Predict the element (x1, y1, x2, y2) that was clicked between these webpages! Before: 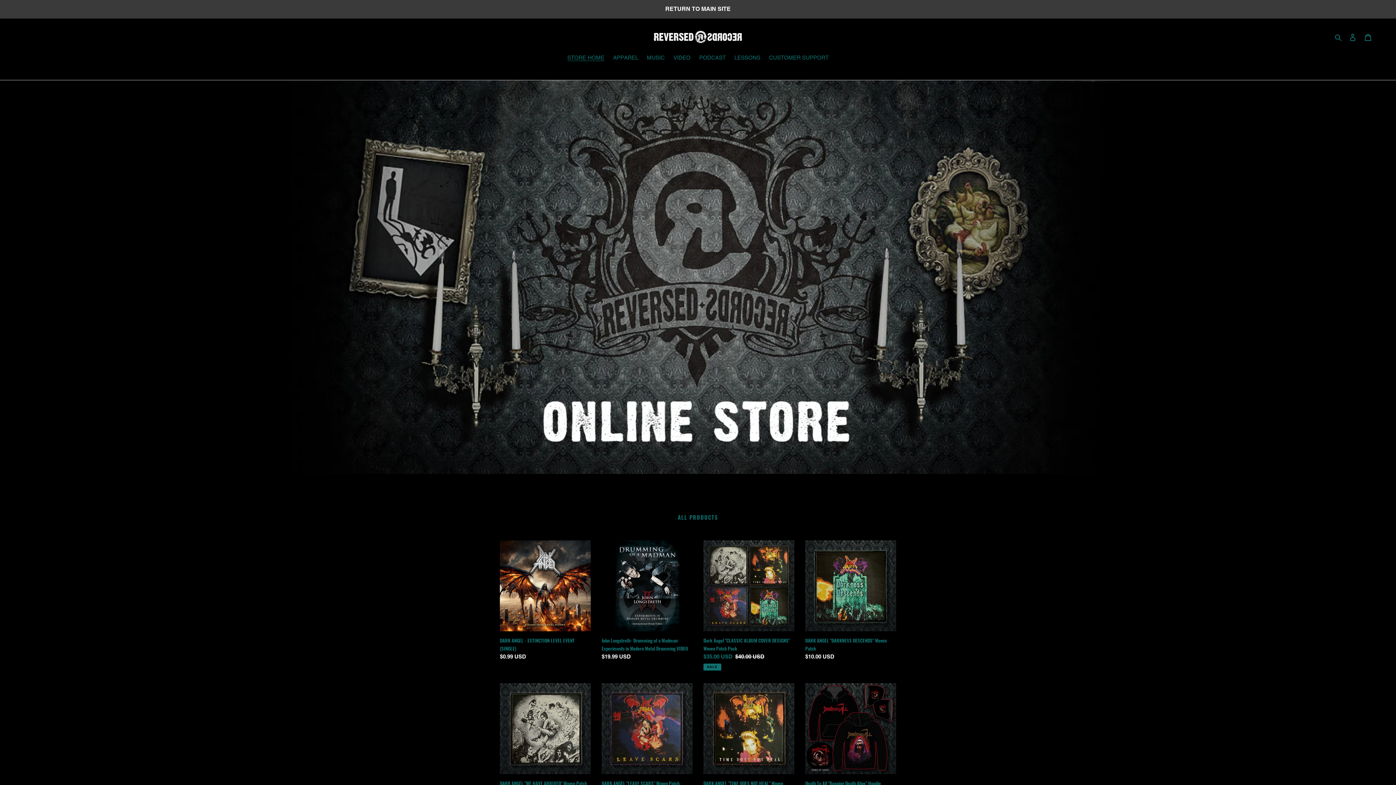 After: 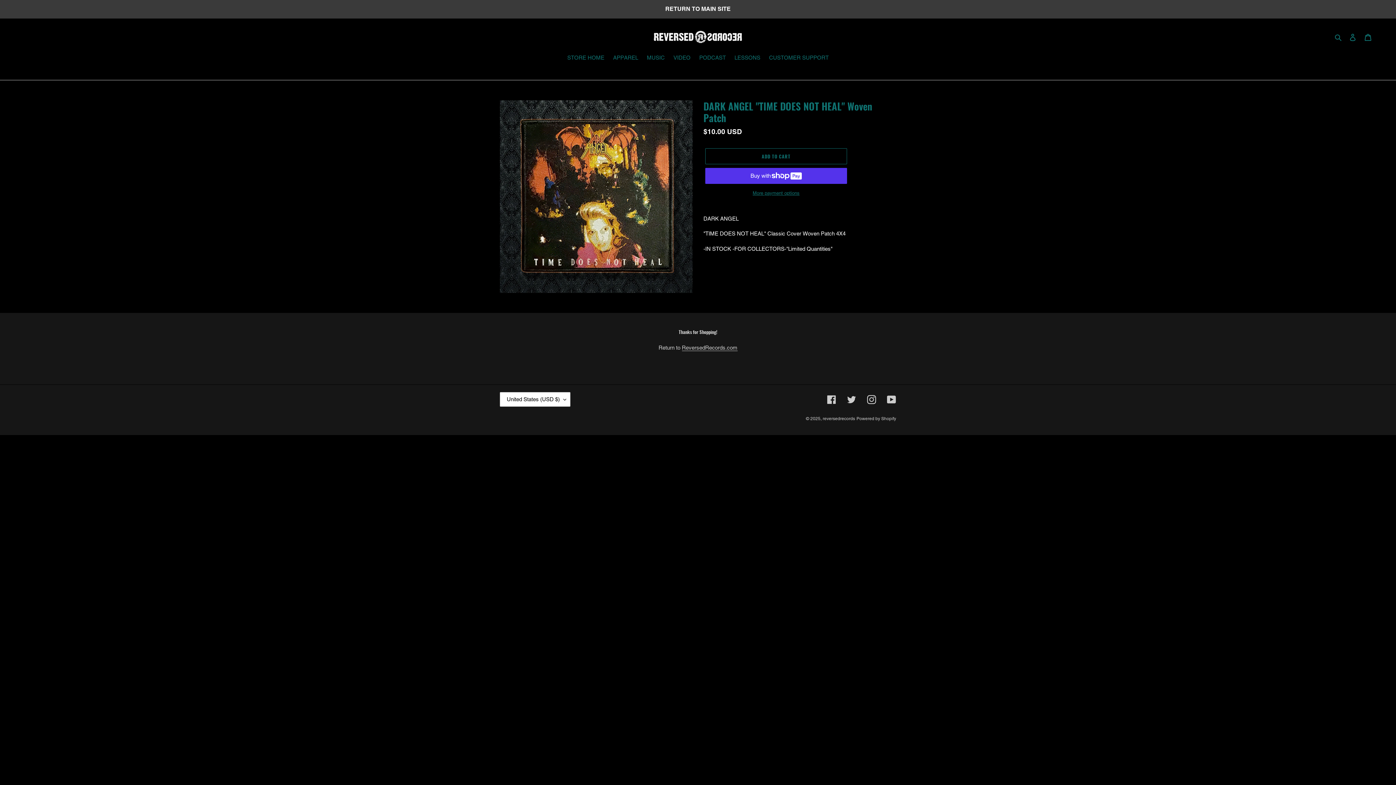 Action: label: DARK ANGEL "TIME DOES NOT HEAL" Woven Patch bbox: (703, 683, 794, 806)